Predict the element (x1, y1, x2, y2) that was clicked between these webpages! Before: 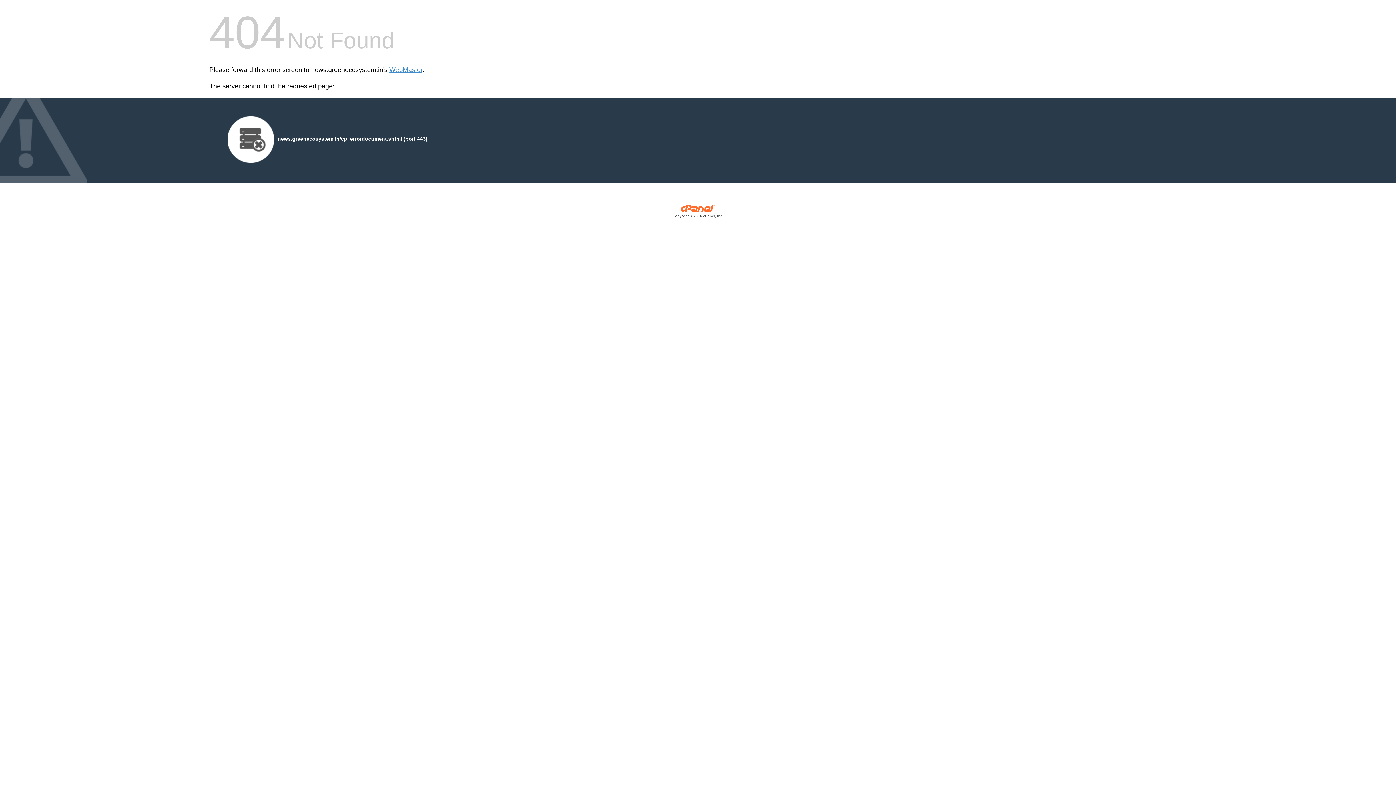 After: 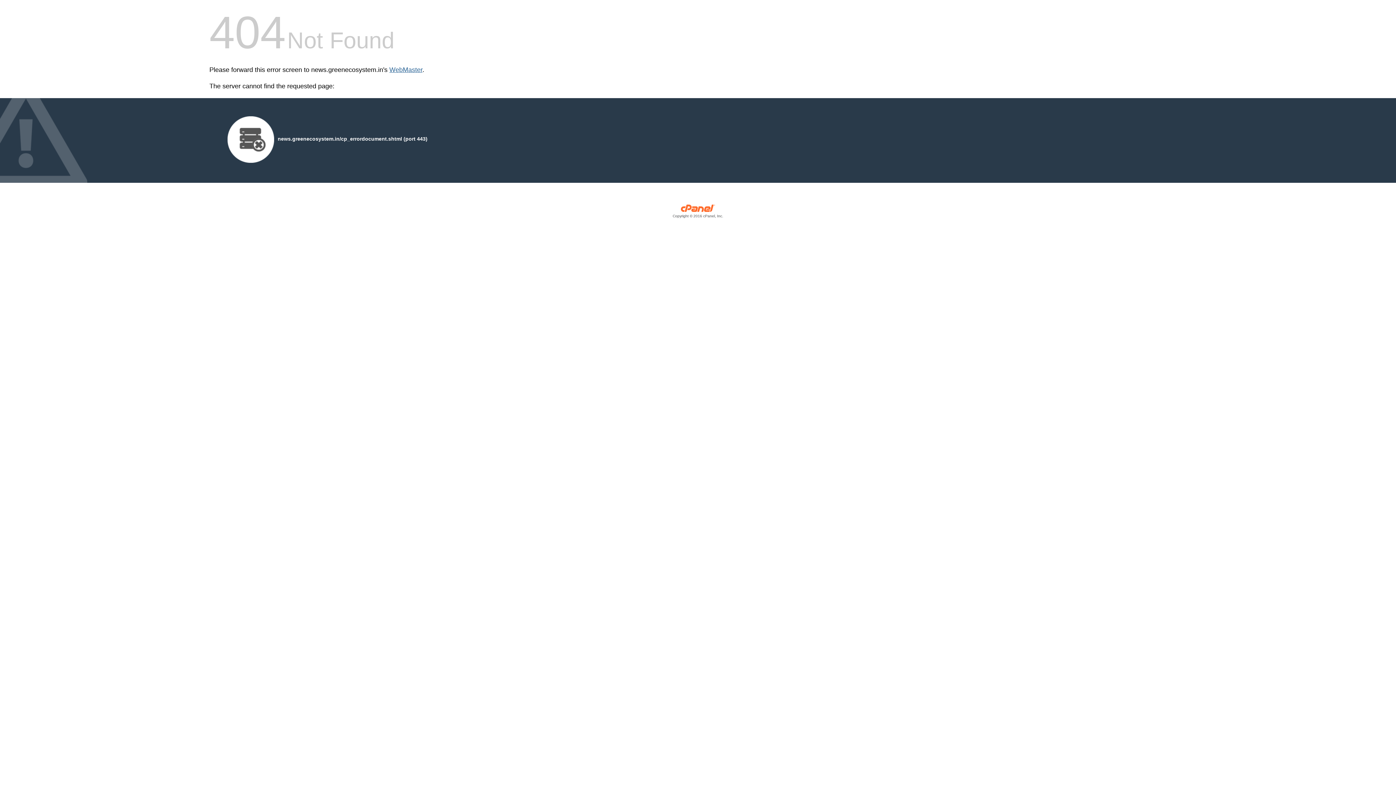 Action: bbox: (389, 66, 422, 73) label: WebMaster